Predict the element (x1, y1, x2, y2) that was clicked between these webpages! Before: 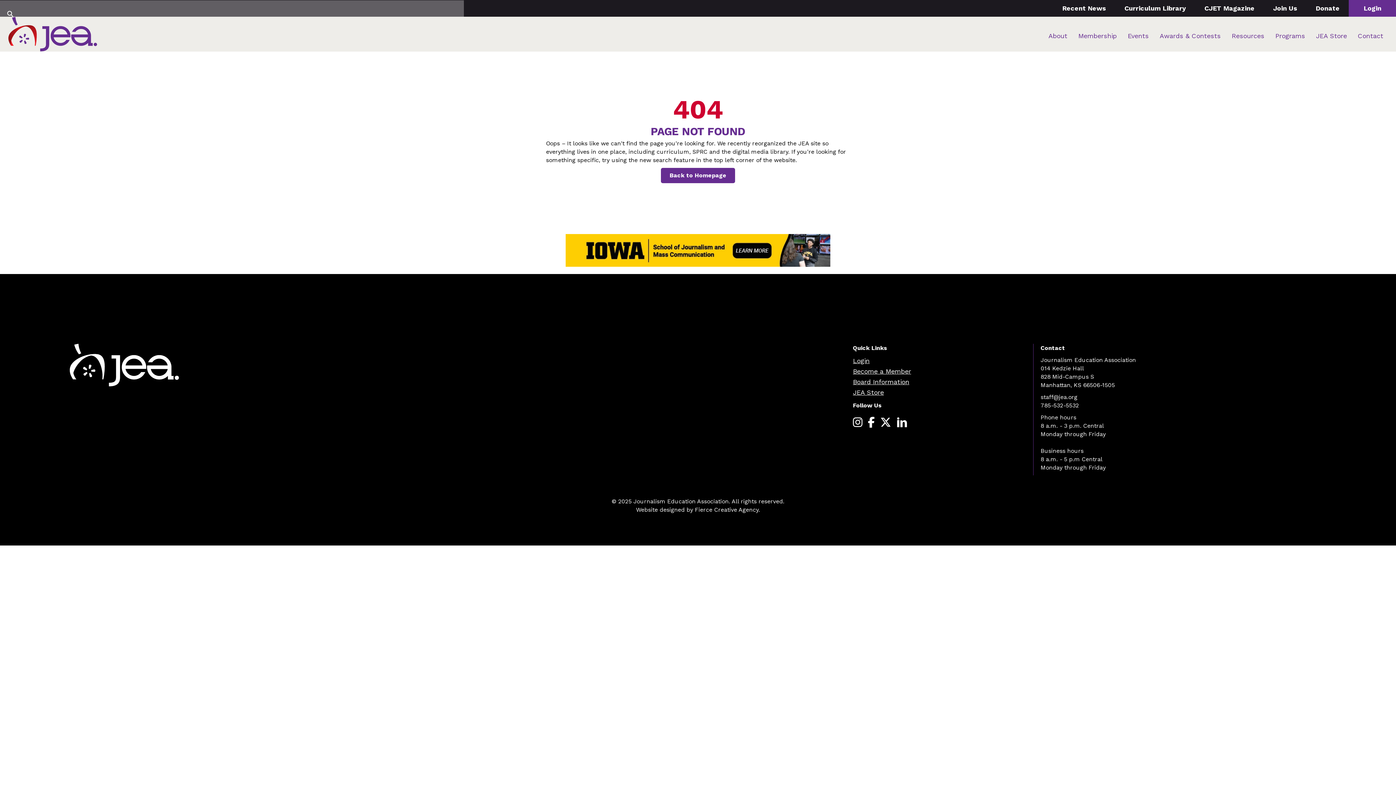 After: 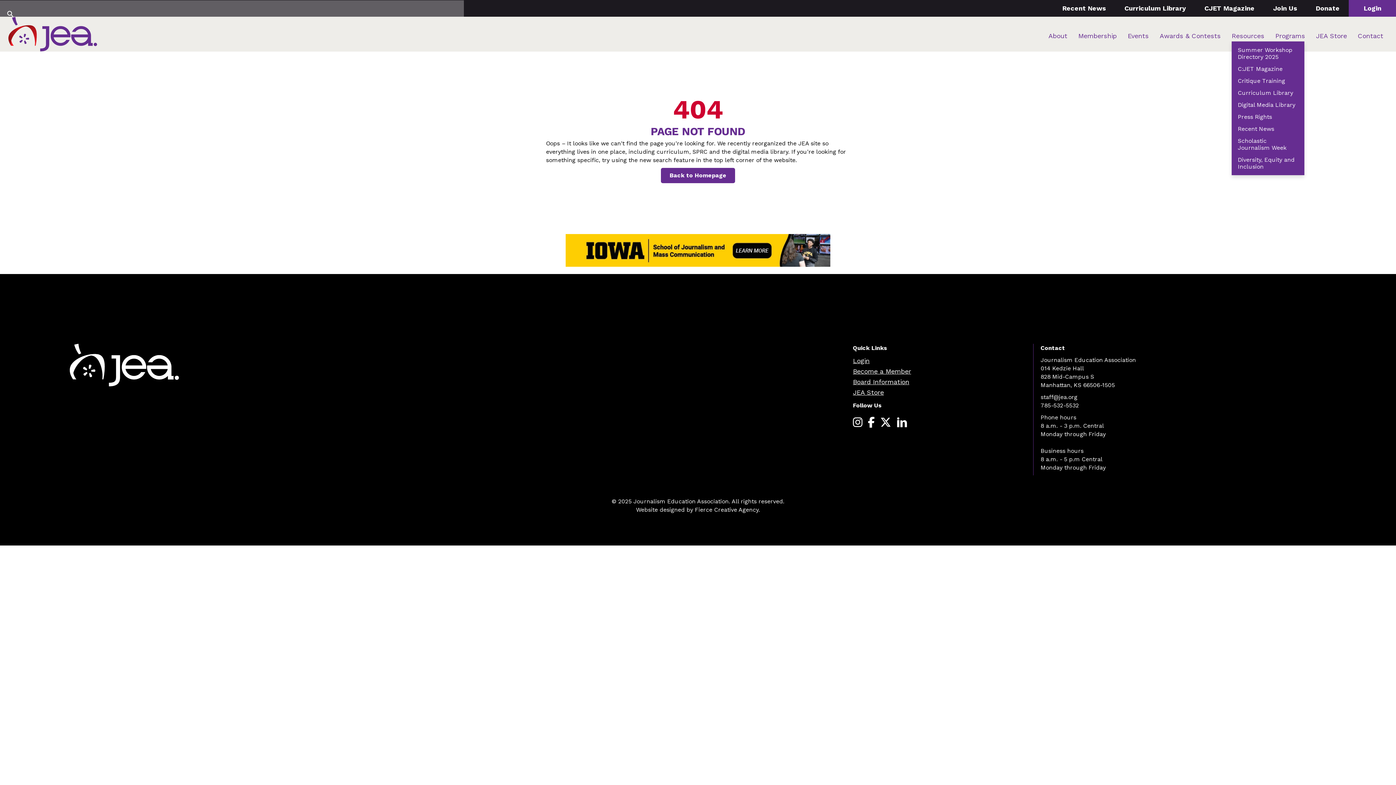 Action: bbox: (1232, 28, 1264, 43) label: Resources